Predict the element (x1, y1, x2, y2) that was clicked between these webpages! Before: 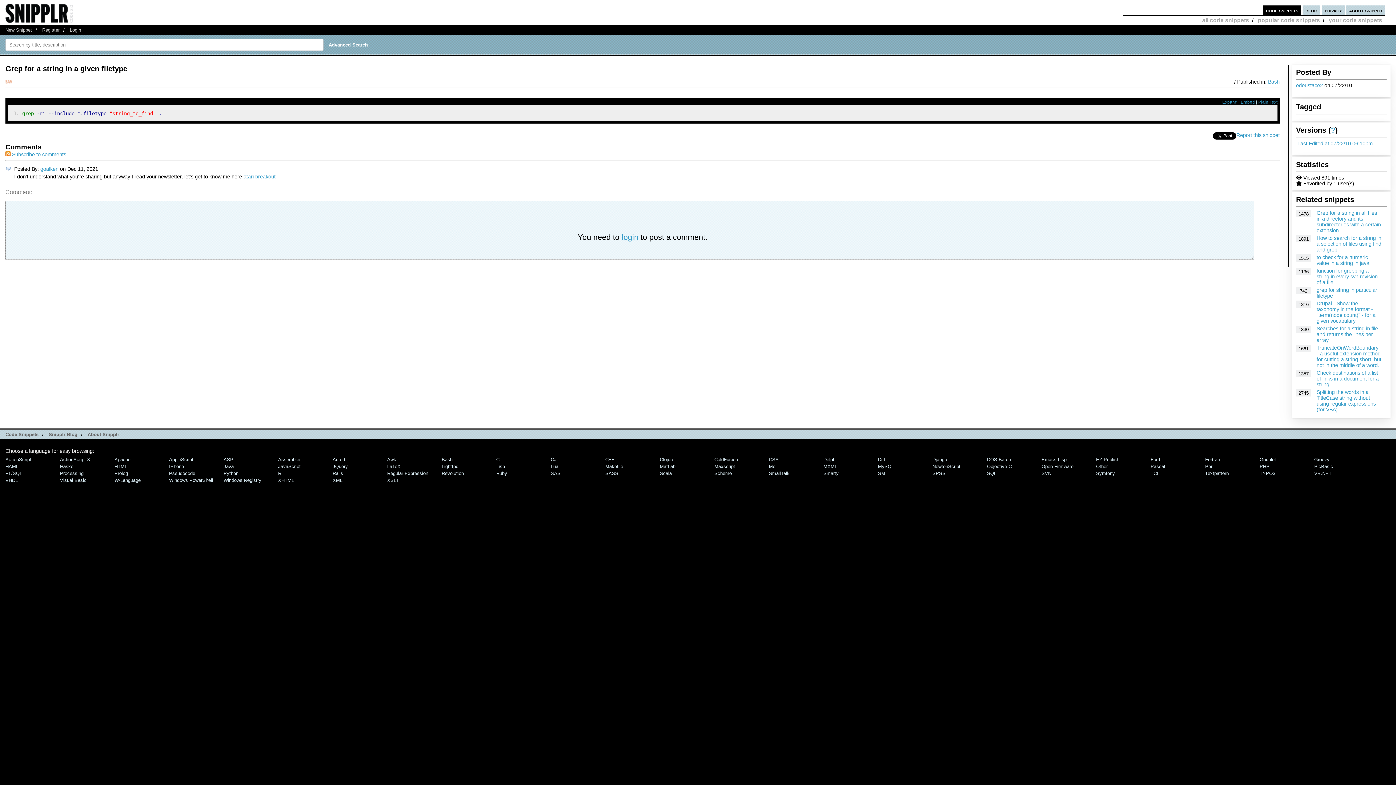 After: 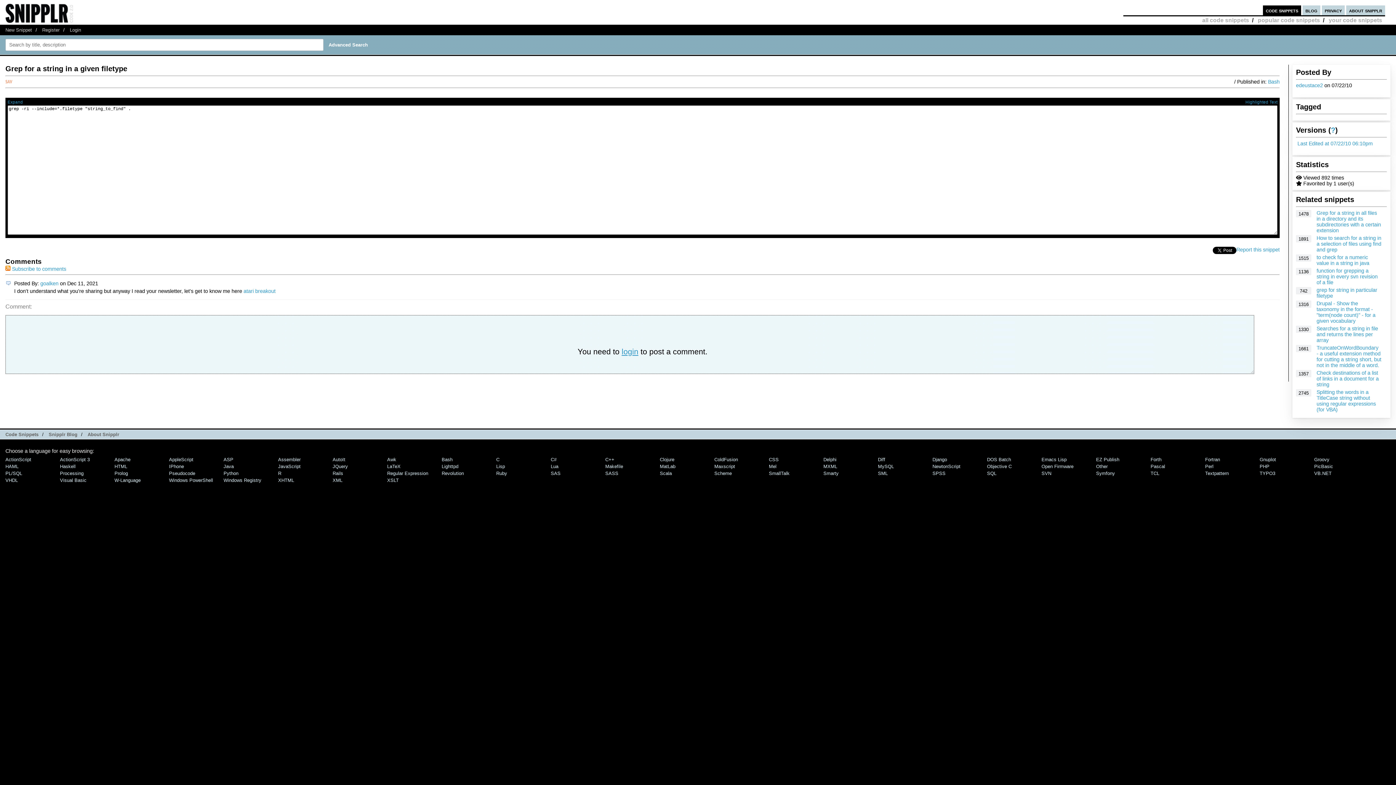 Action: bbox: (1258, 99, 1277, 104) label: Plain Text